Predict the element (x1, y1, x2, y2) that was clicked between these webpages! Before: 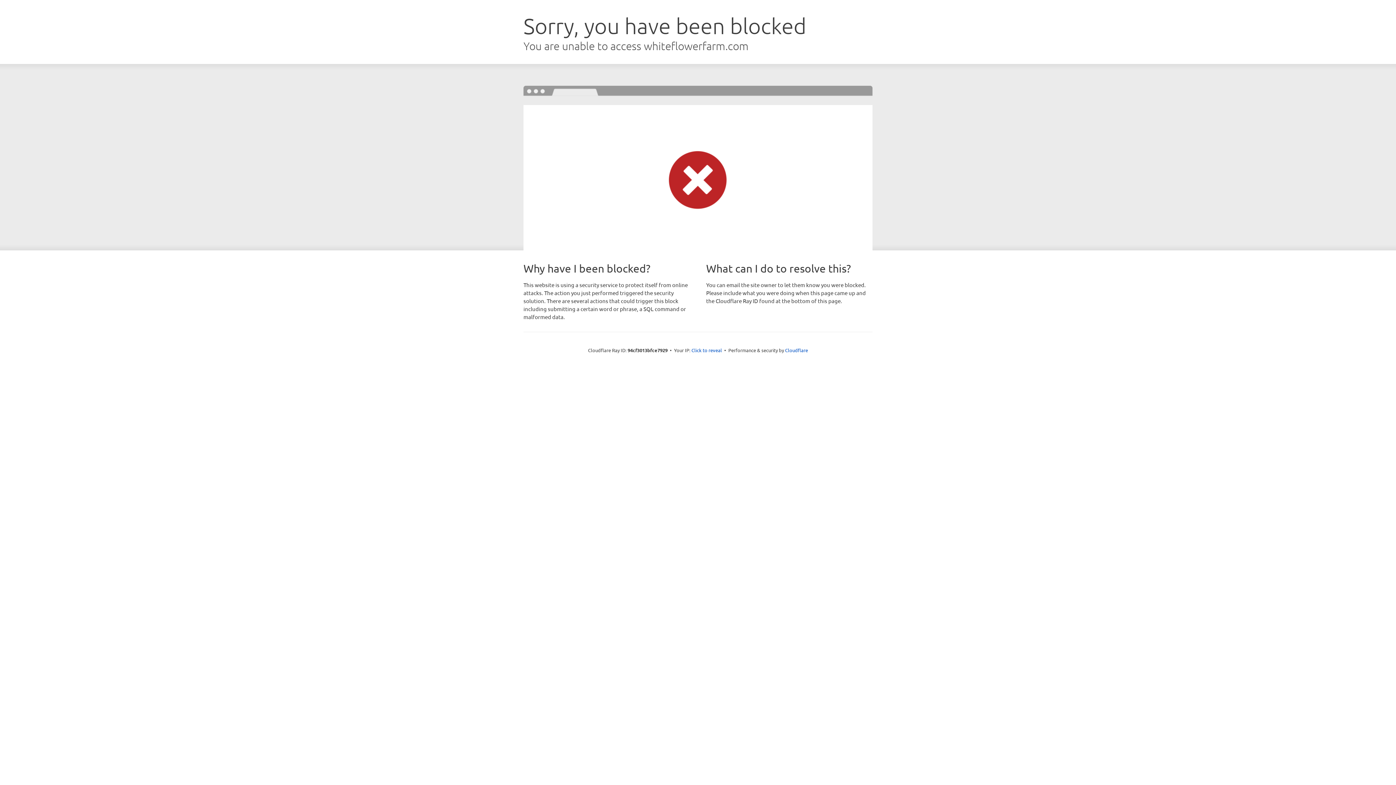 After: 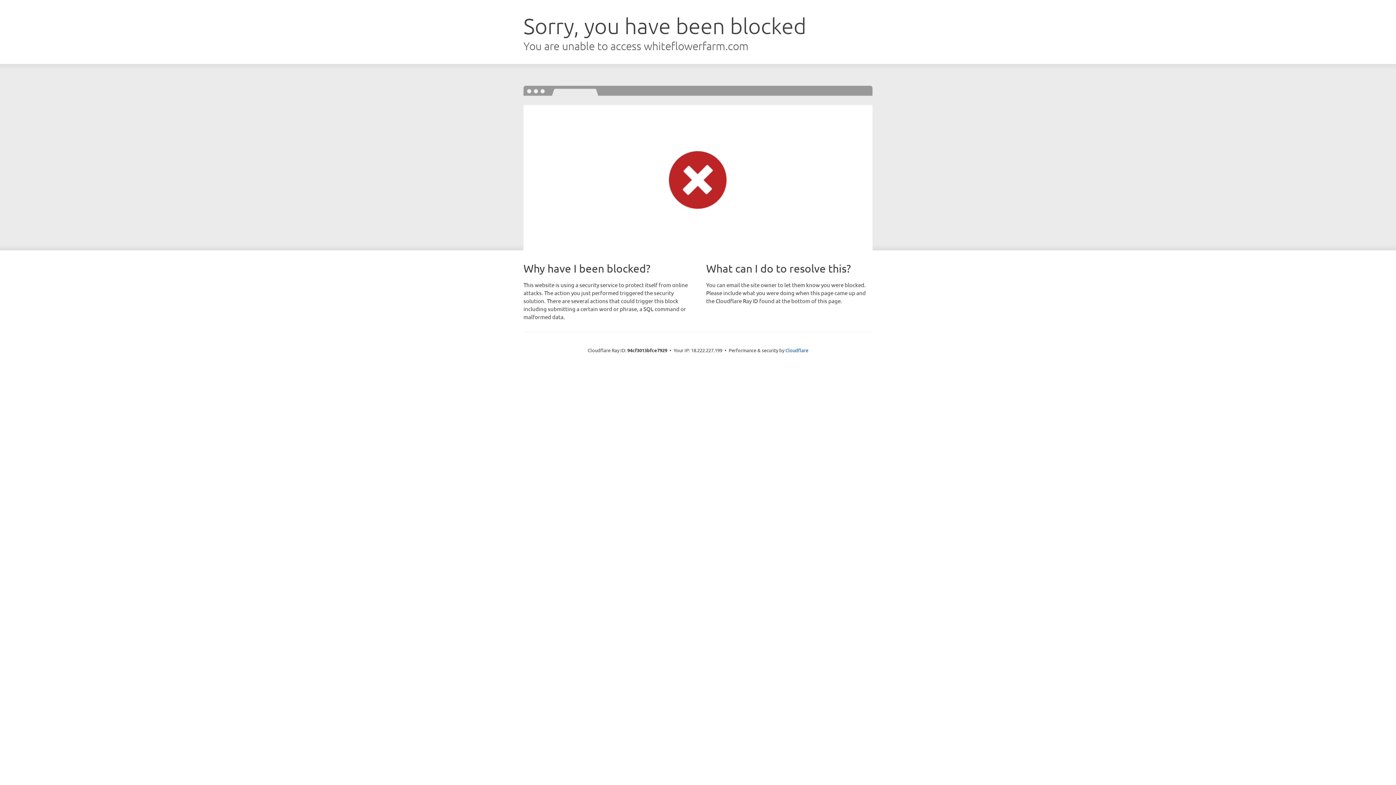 Action: bbox: (691, 346, 722, 353) label: Click to reveal